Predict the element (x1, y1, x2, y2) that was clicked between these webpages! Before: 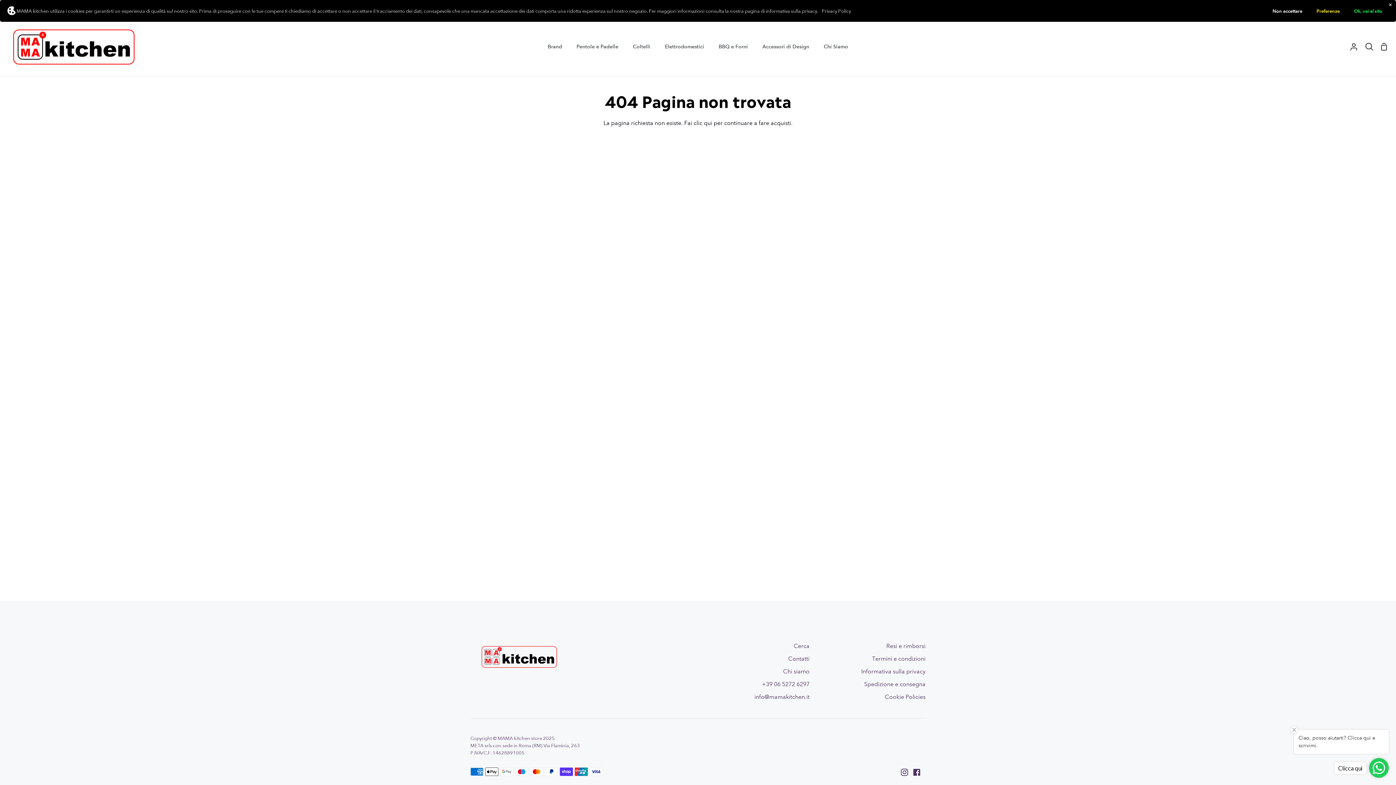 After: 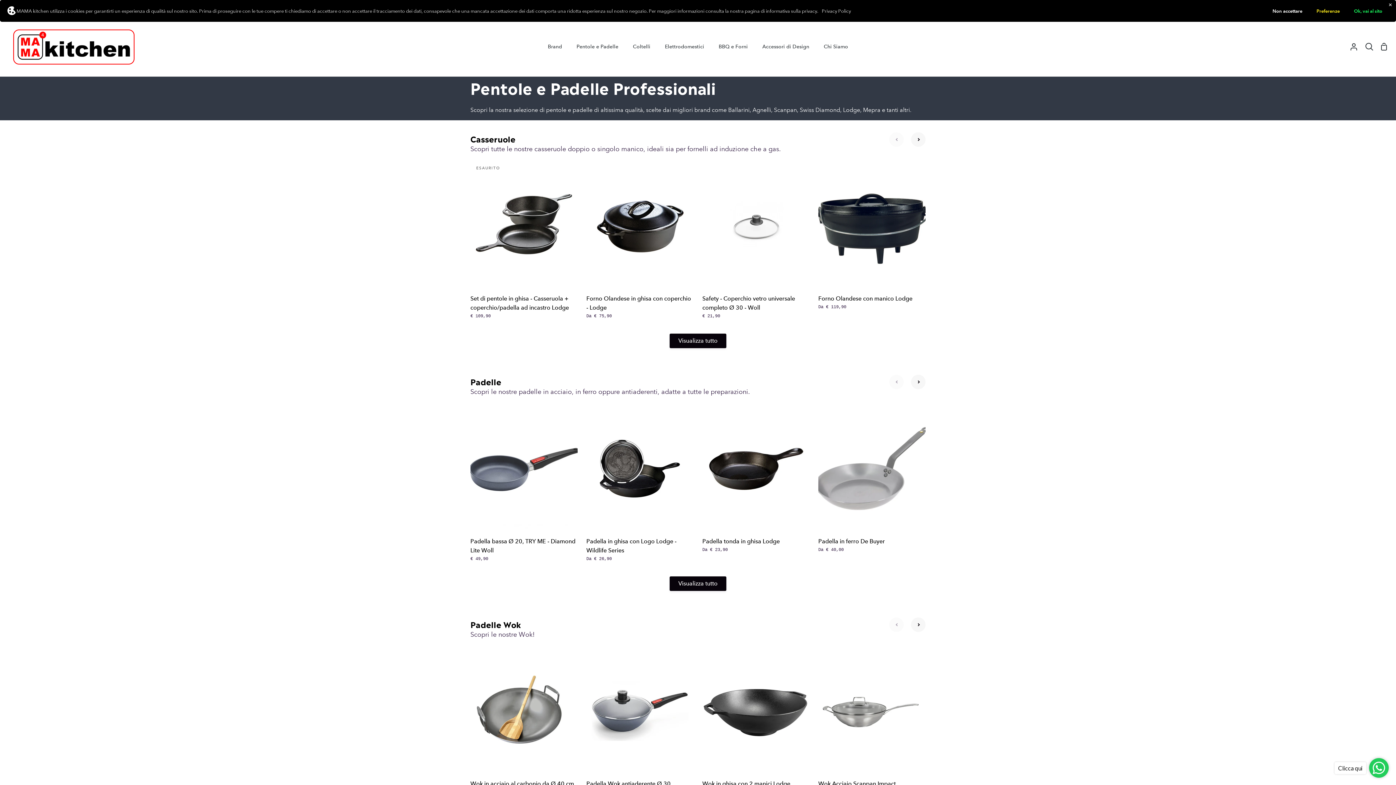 Action: bbox: (569, 16, 625, 76) label: Pentole e Padelle